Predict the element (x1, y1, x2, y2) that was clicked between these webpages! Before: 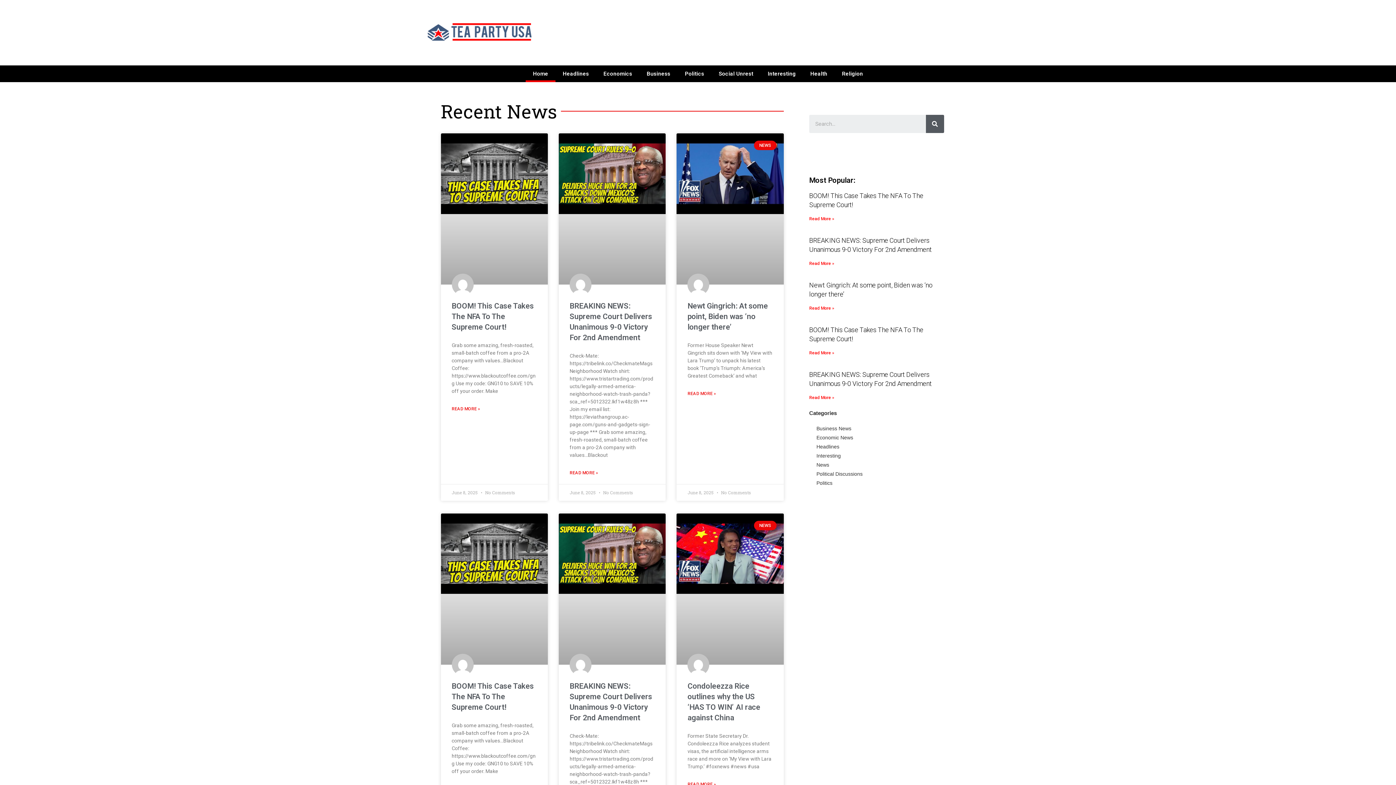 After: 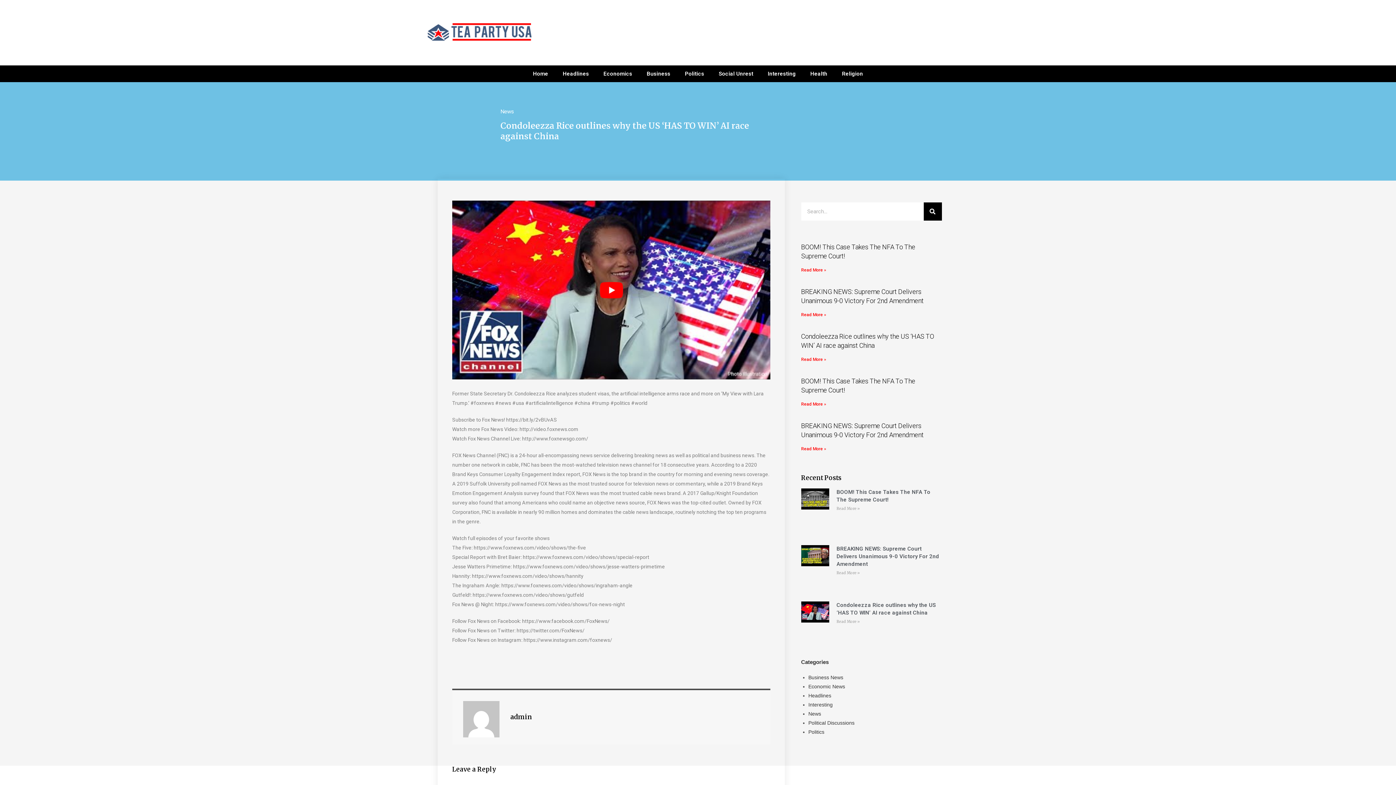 Action: bbox: (676, 513, 783, 665)